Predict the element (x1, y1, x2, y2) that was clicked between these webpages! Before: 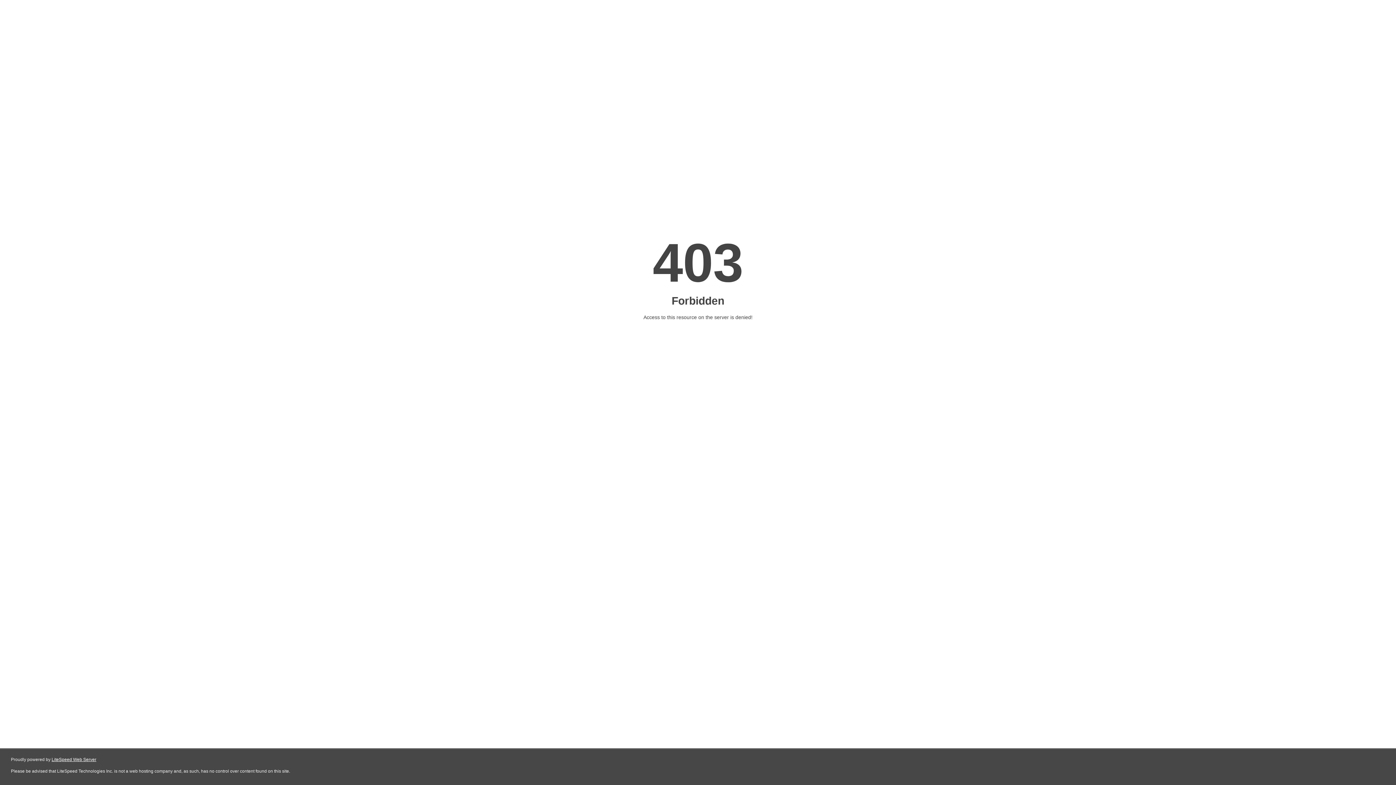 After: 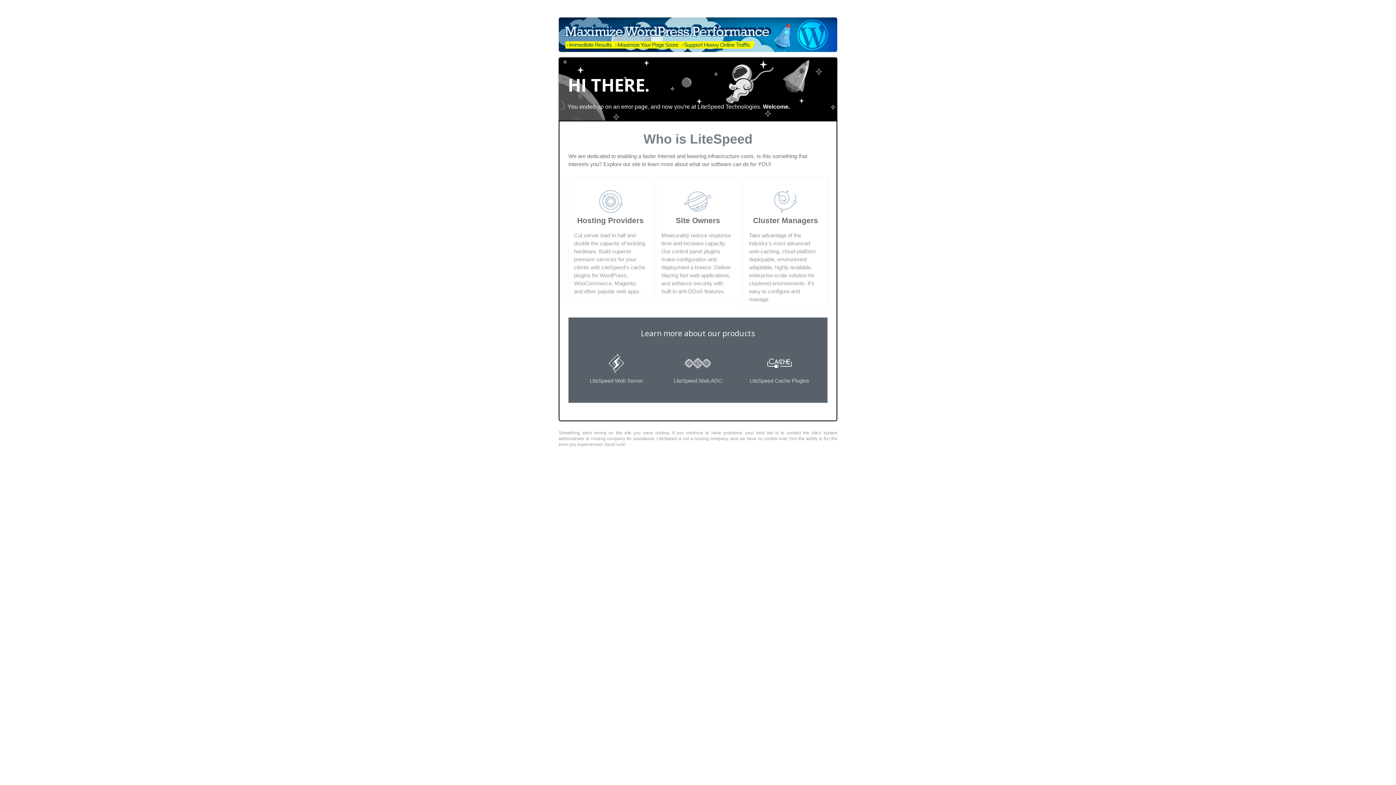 Action: label: LiteSpeed Web Server bbox: (51, 757, 96, 762)